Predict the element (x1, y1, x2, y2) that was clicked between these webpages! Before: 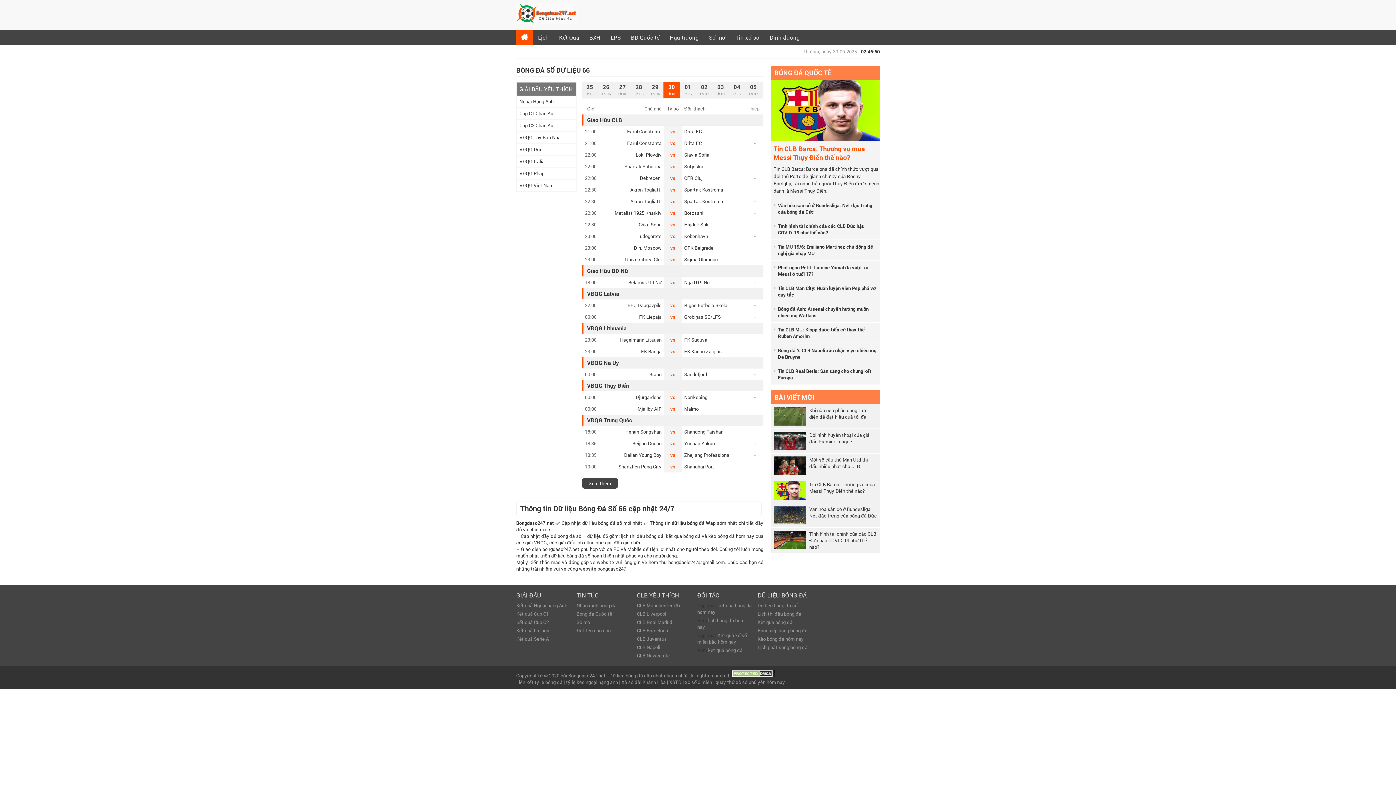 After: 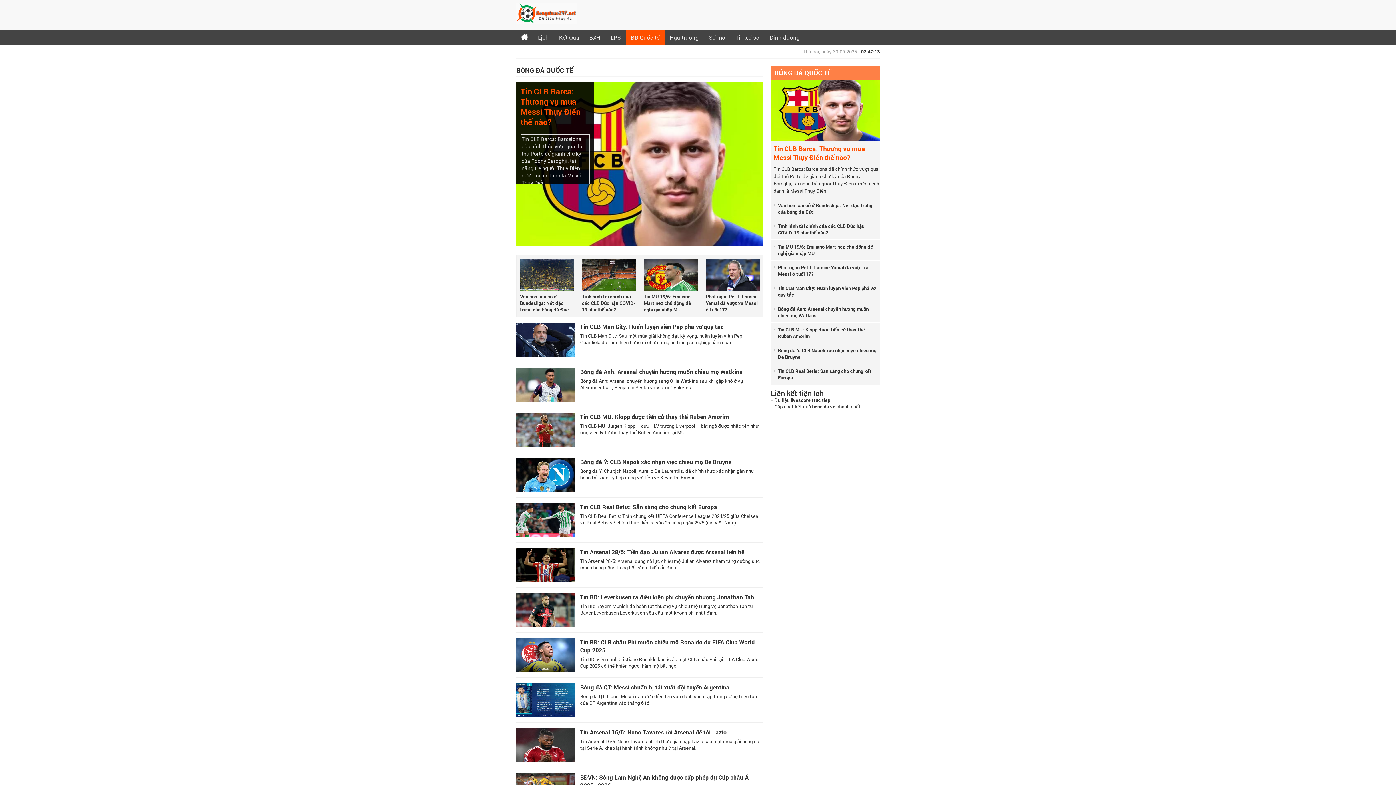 Action: label: BÓNG ĐÁ QUỐC TẾ bbox: (770, 68, 831, 77)